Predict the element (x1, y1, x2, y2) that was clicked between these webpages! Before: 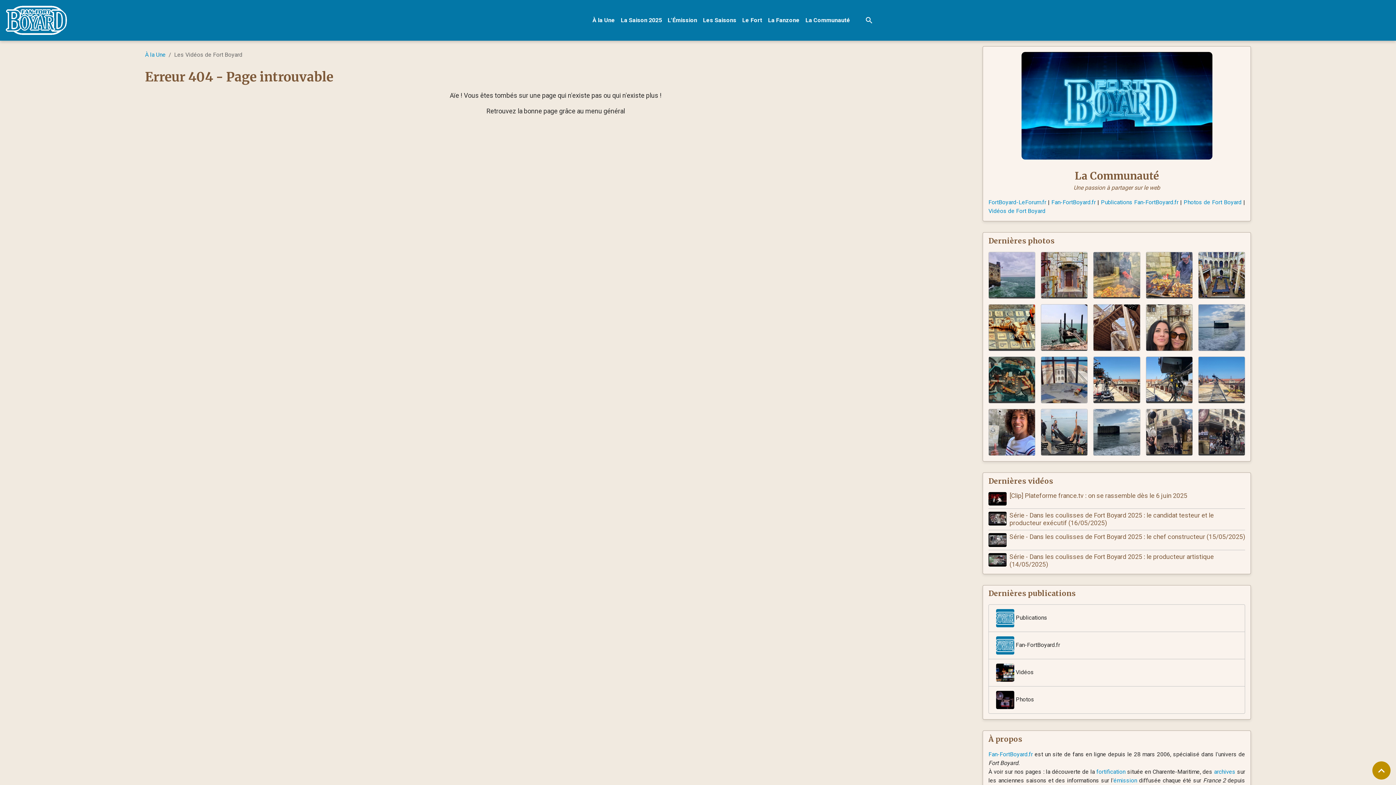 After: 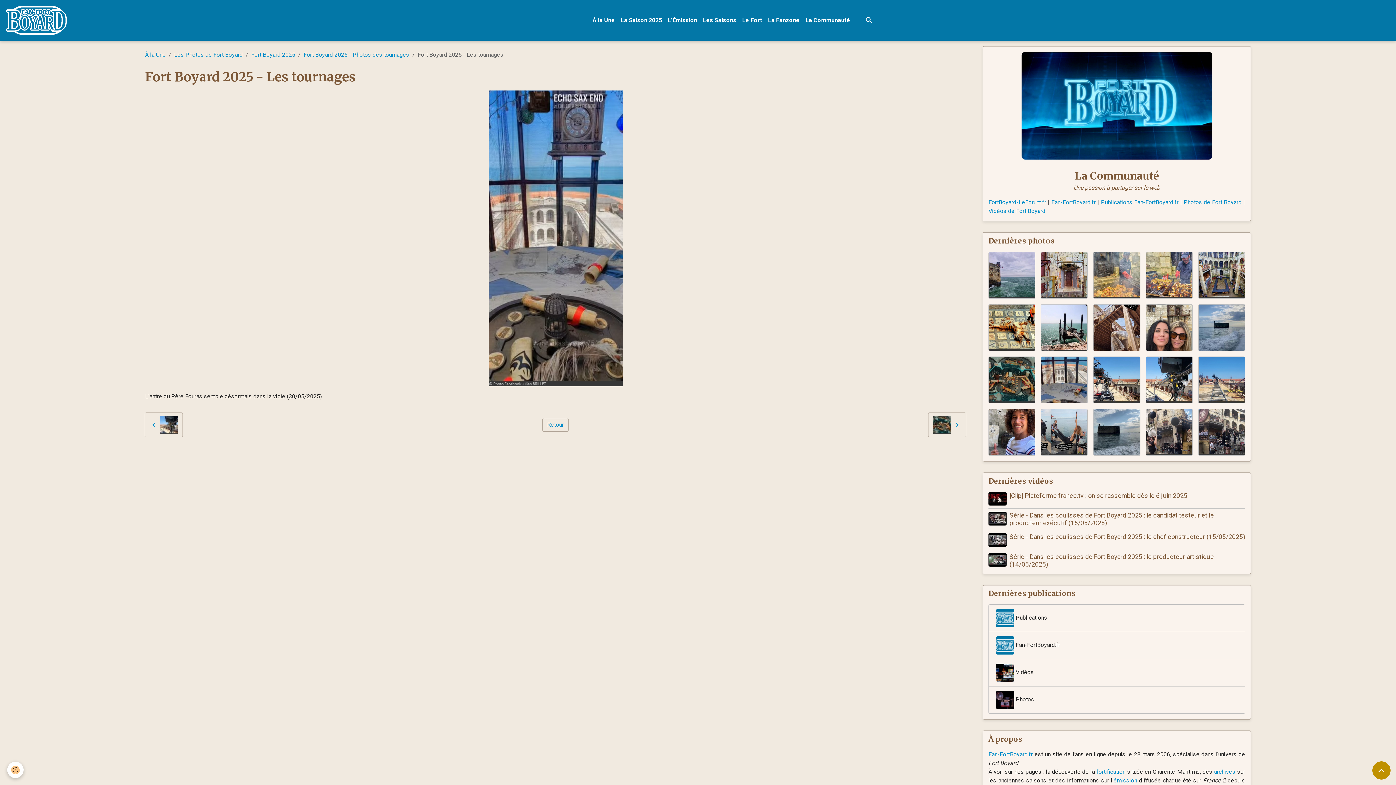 Action: bbox: (1041, 357, 1087, 403)